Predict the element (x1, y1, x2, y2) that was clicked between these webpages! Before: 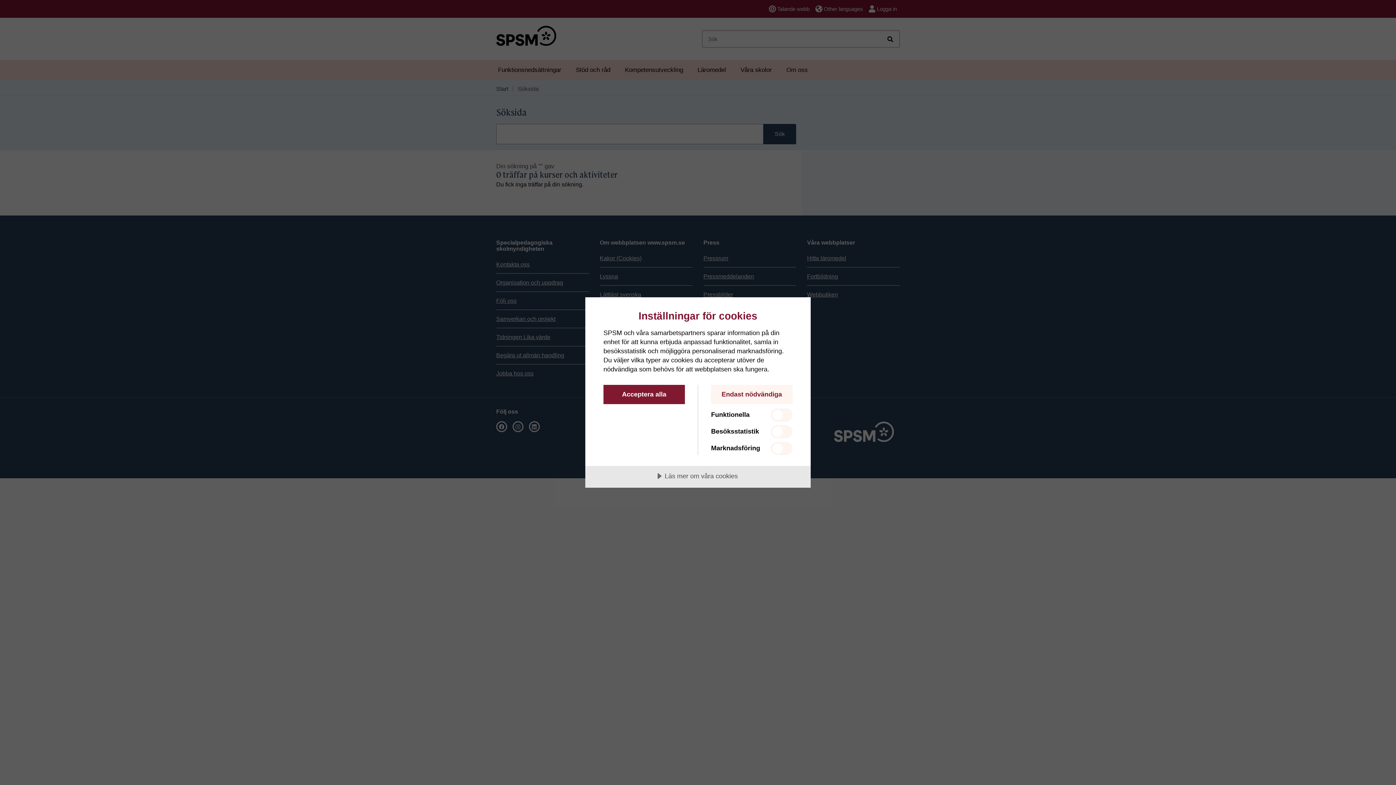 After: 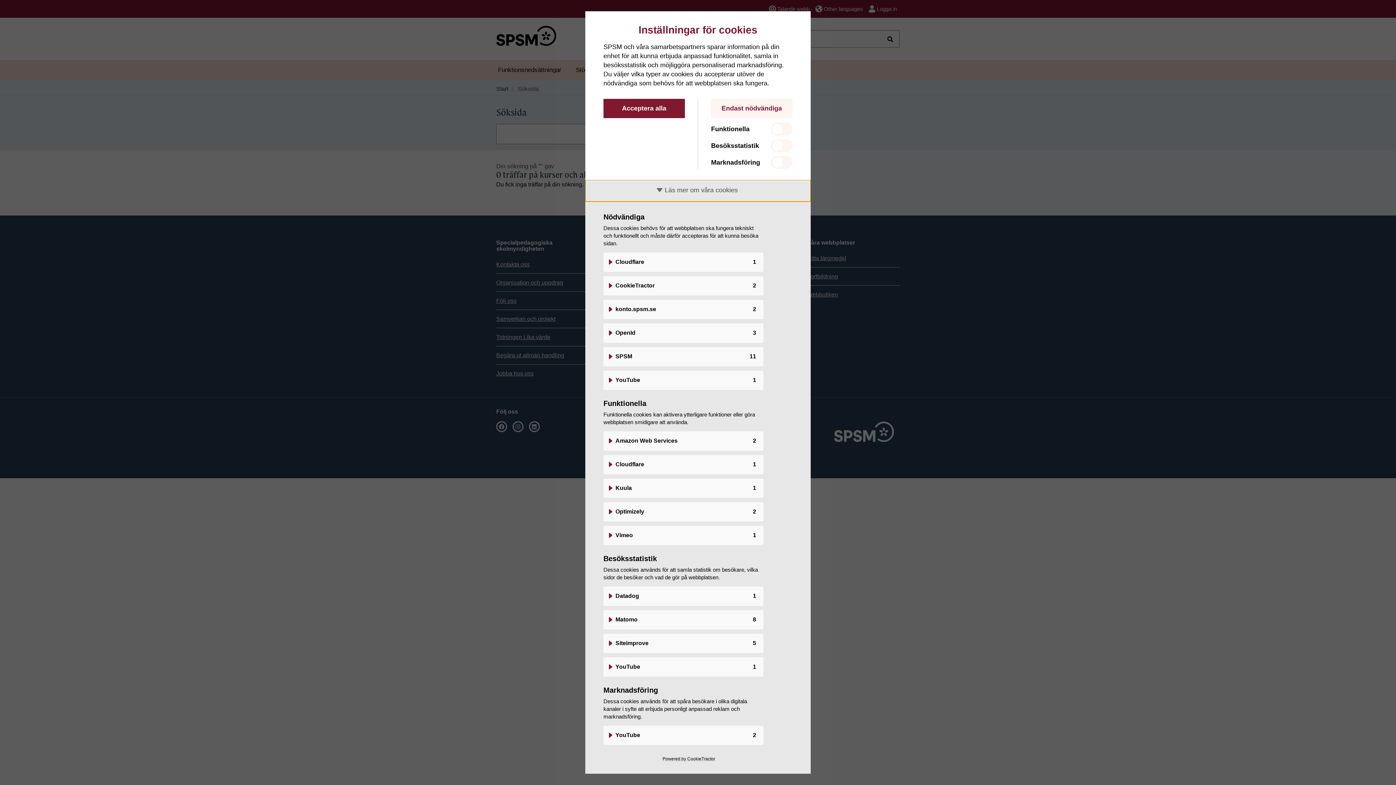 Action: label: Läs mer om våra cookies bbox: (585, 466, 810, 487)